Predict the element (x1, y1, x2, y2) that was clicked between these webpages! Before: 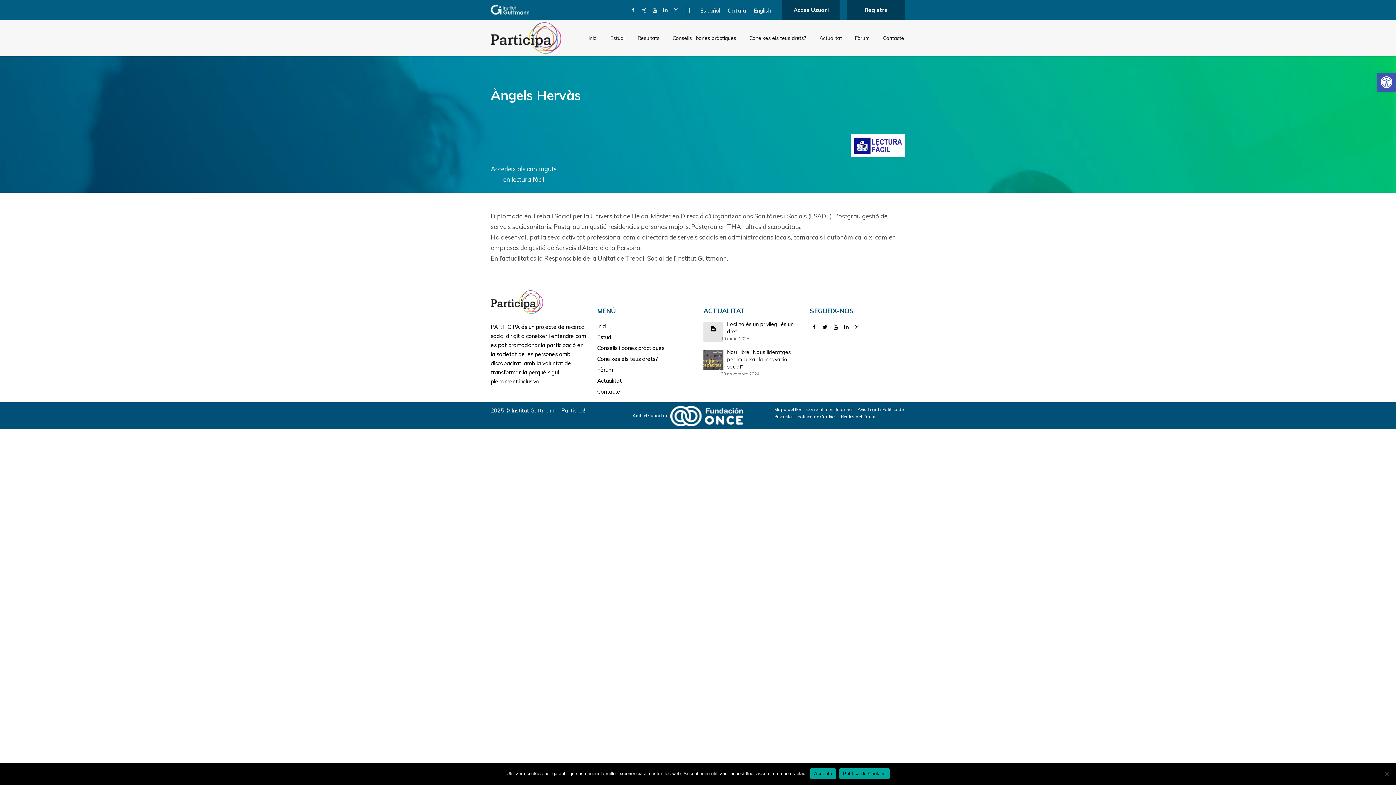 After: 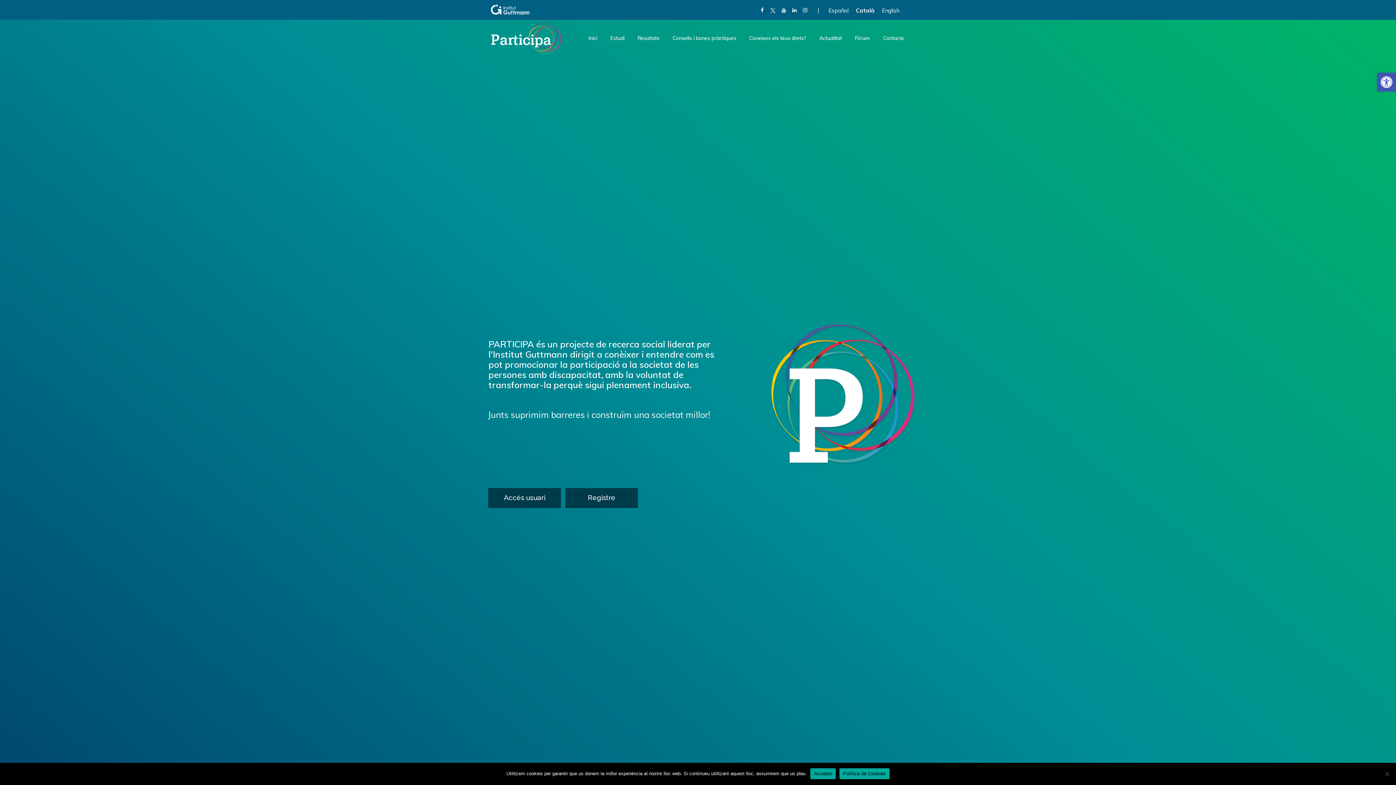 Action: label: Inici bbox: (582, 20, 604, 56)